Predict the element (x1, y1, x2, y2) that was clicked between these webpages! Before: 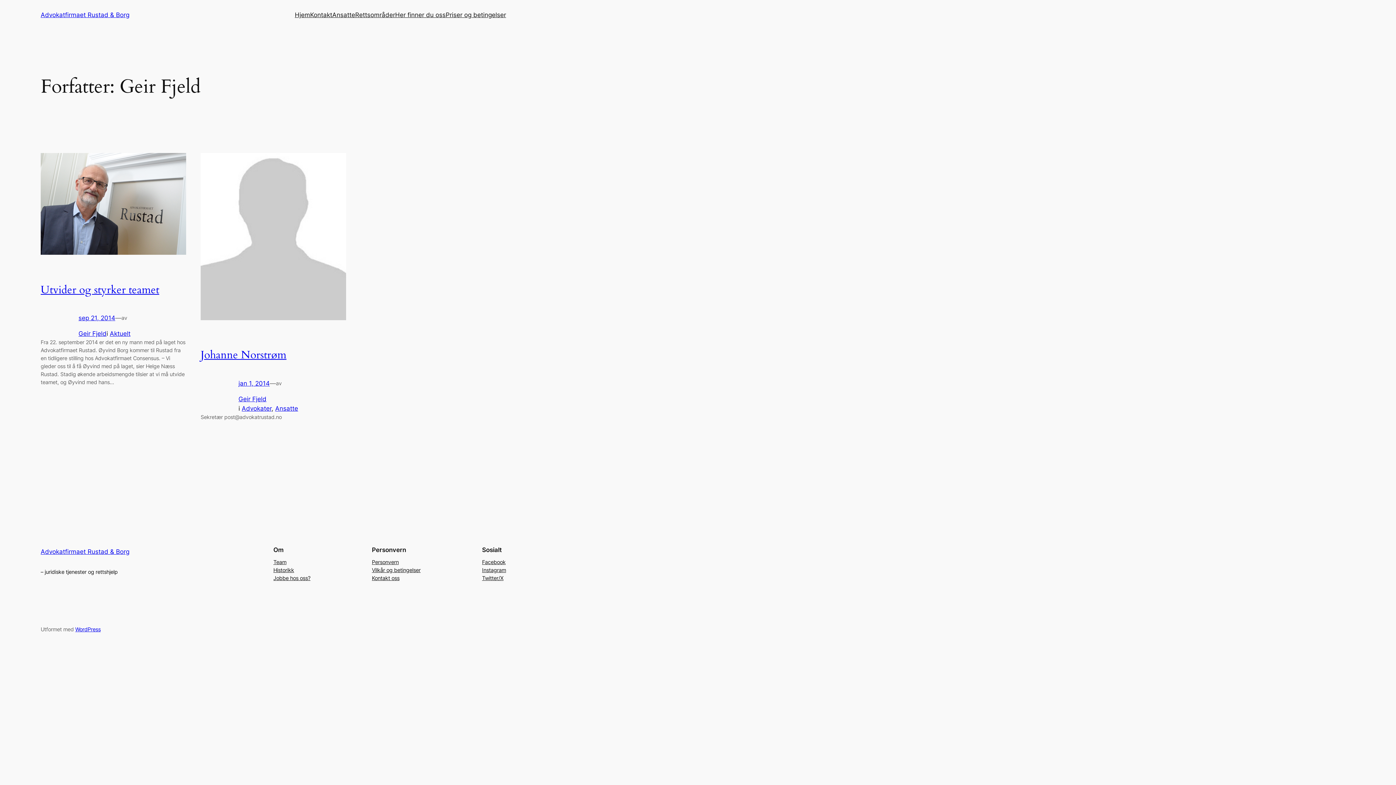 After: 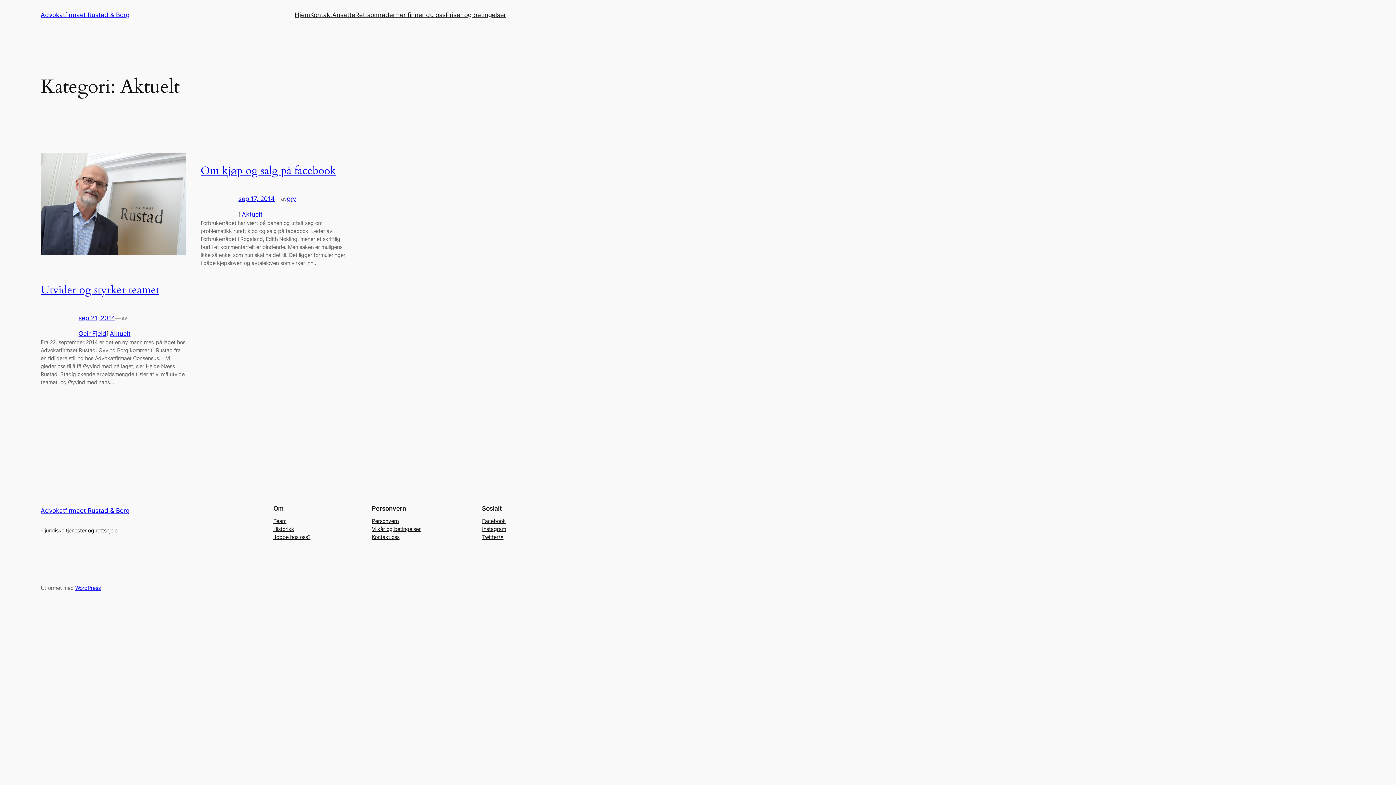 Action: label: Aktuelt bbox: (109, 330, 130, 337)